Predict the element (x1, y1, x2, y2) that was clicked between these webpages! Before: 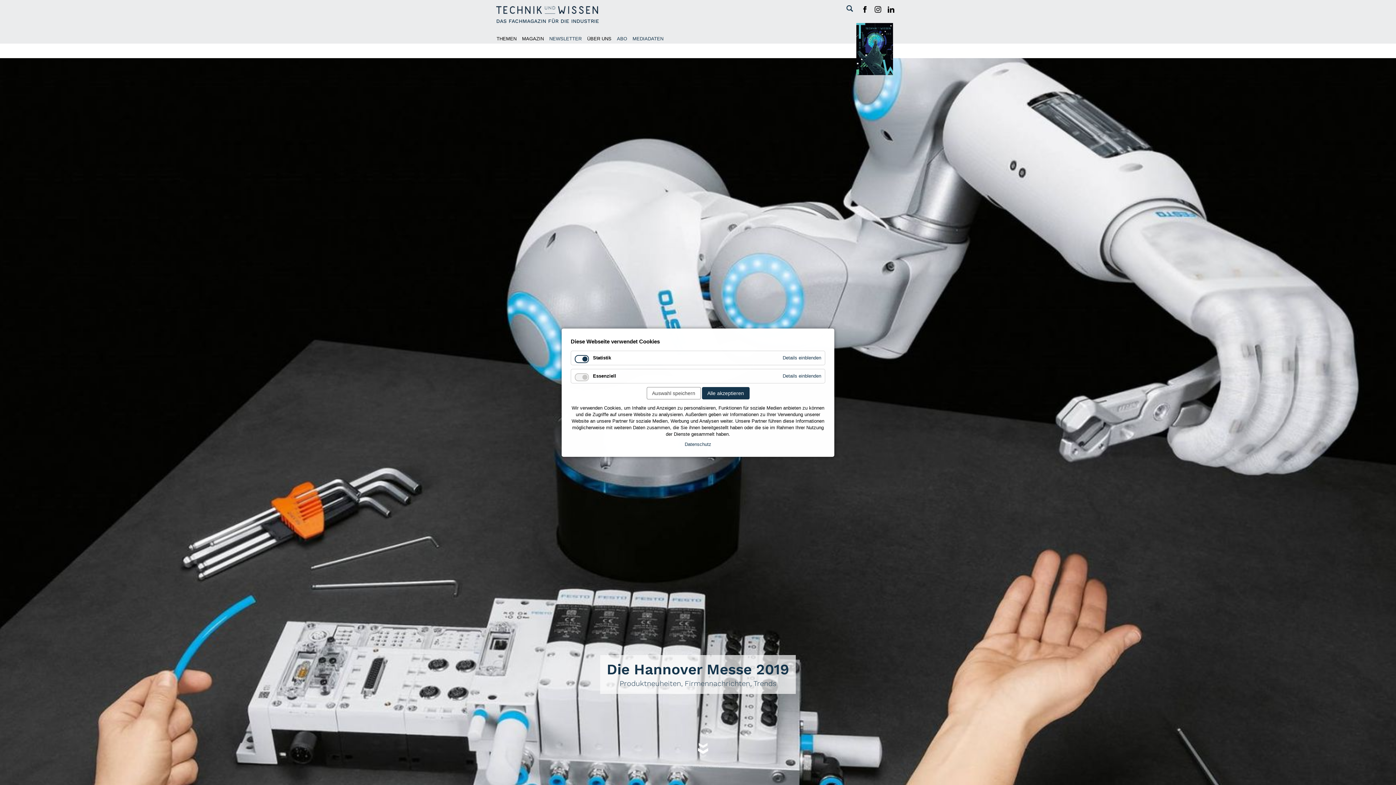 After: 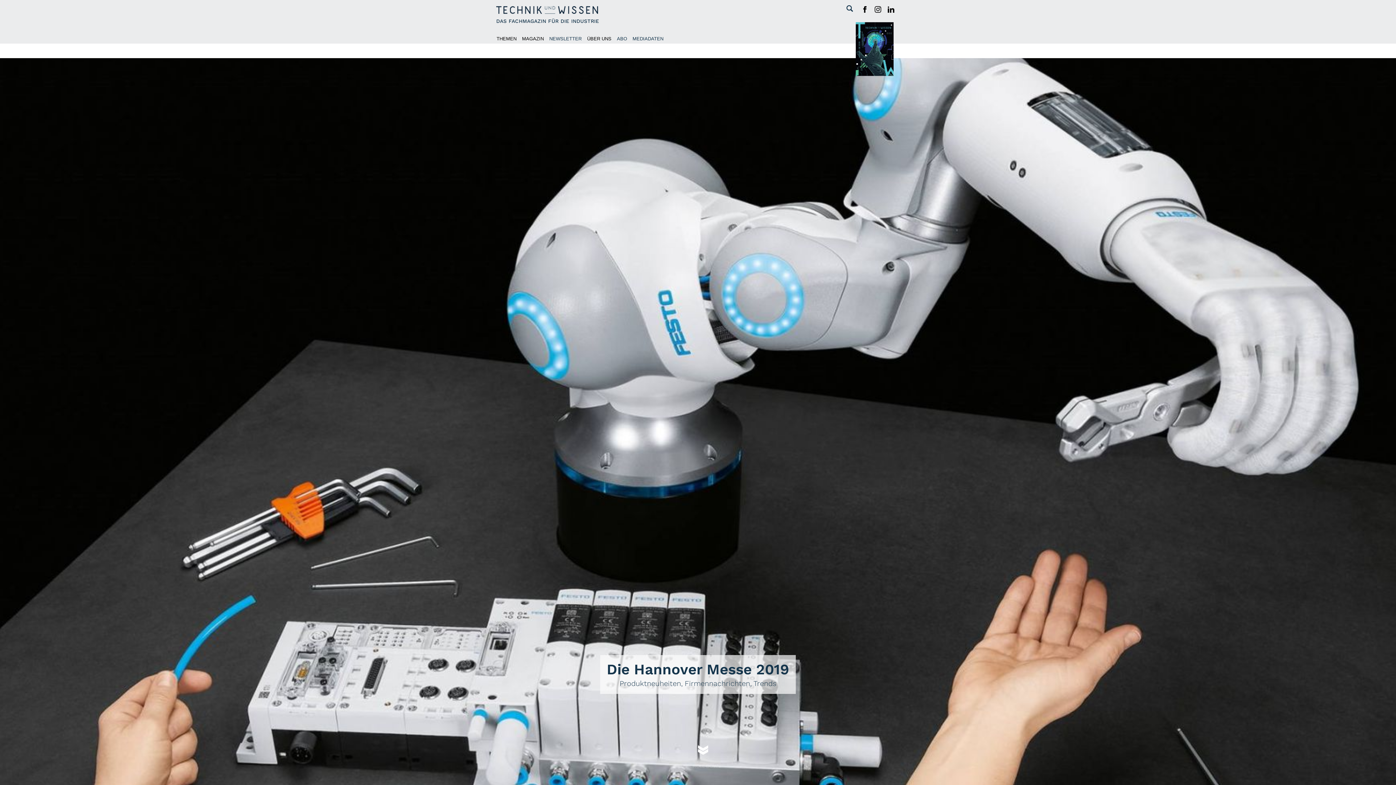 Action: bbox: (702, 387, 749, 399) label: Alle akzeptieren